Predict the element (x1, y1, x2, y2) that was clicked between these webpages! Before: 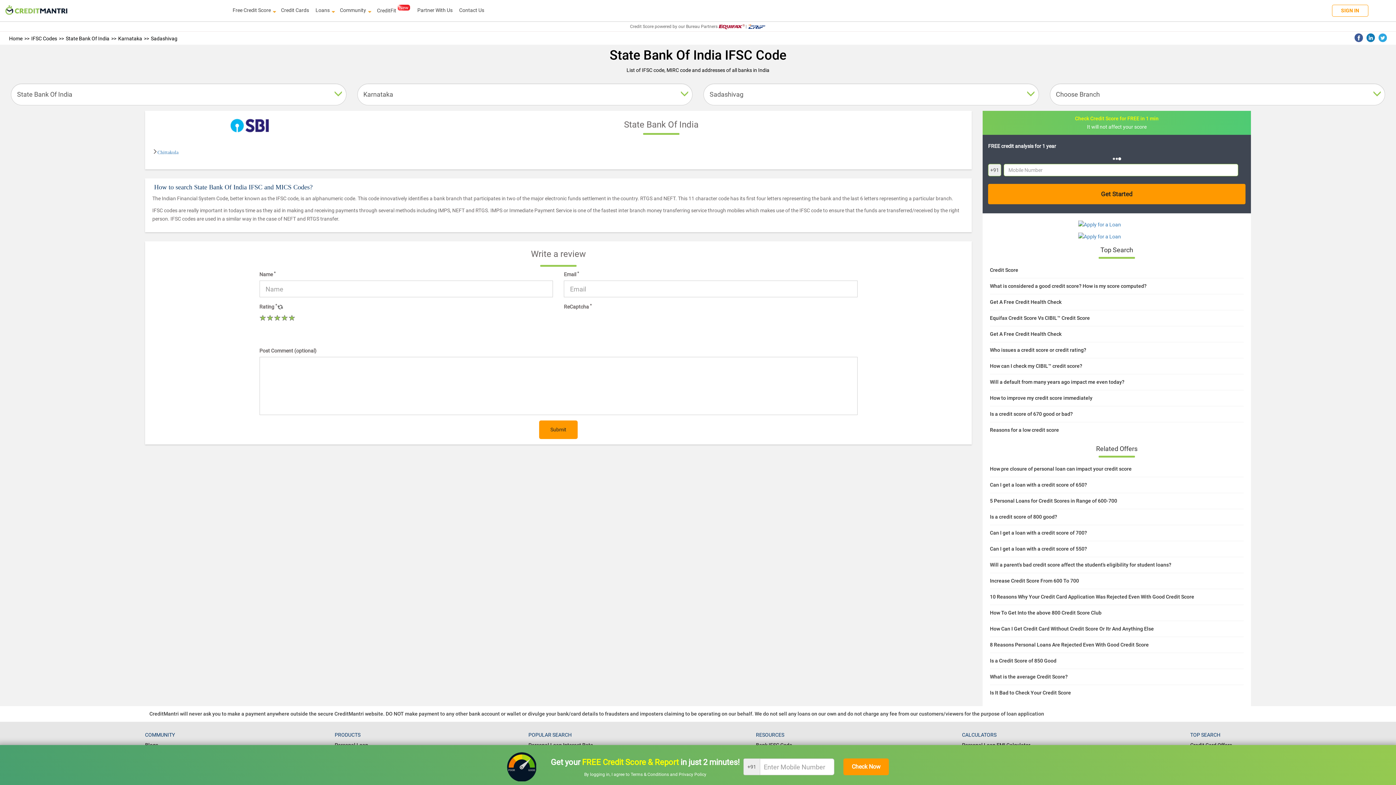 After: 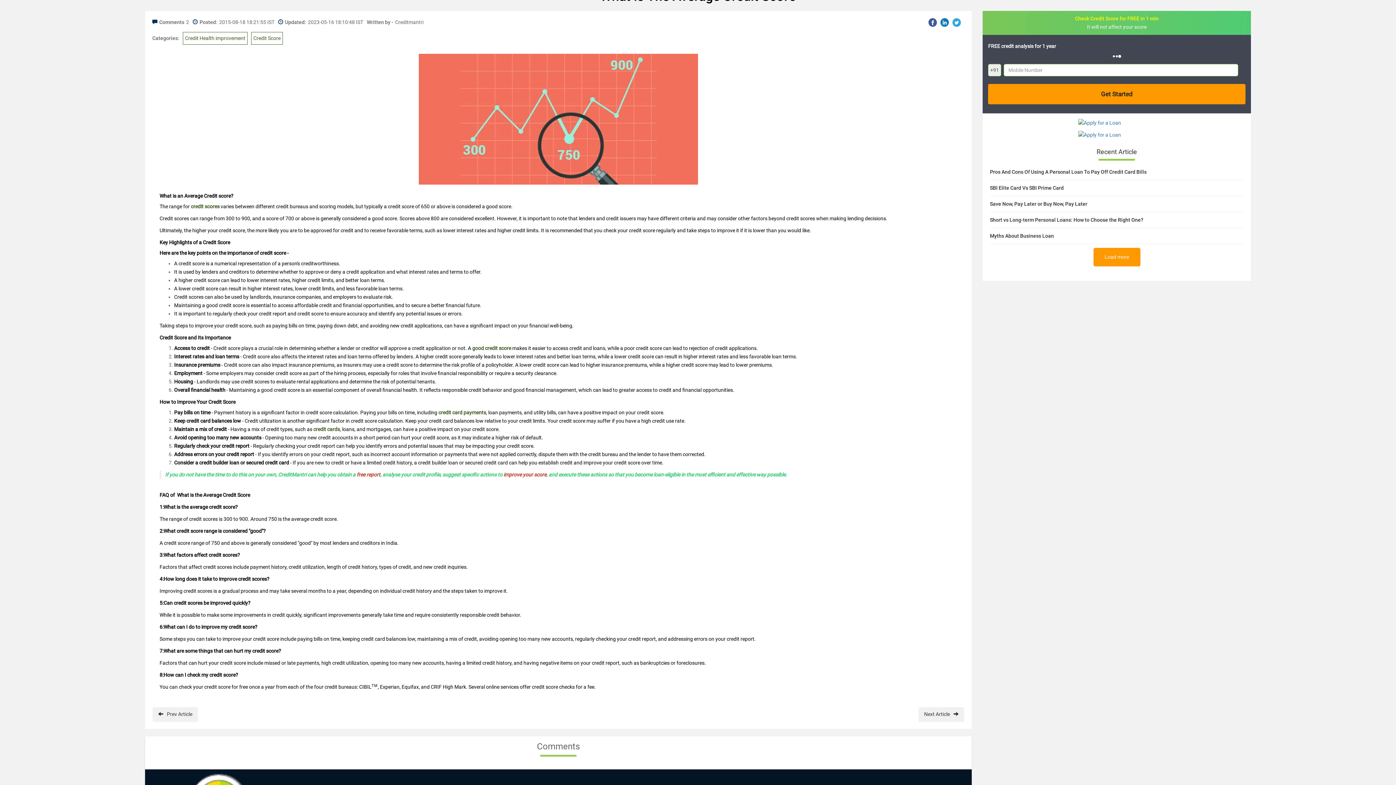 Action: bbox: (990, 674, 1068, 680) label: What is the average Credit Score?